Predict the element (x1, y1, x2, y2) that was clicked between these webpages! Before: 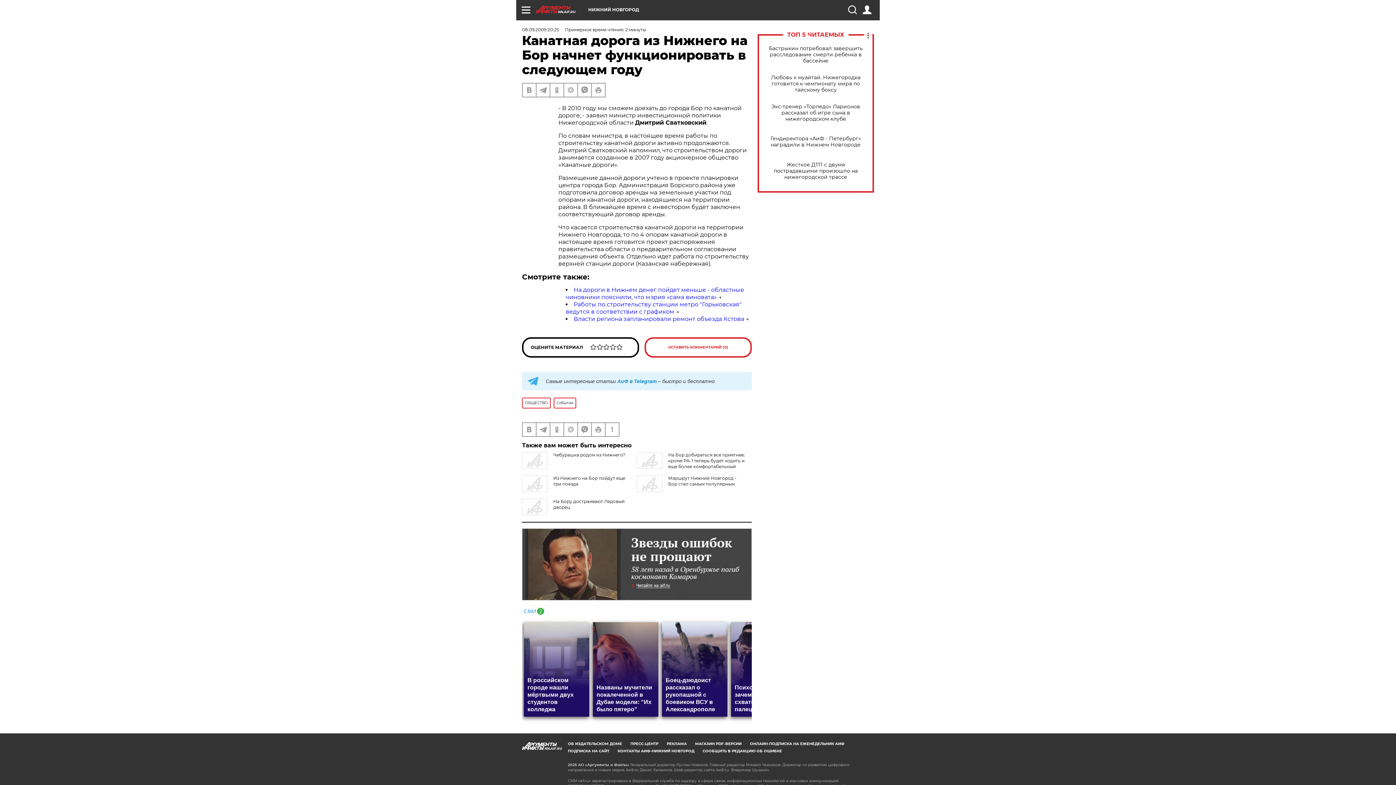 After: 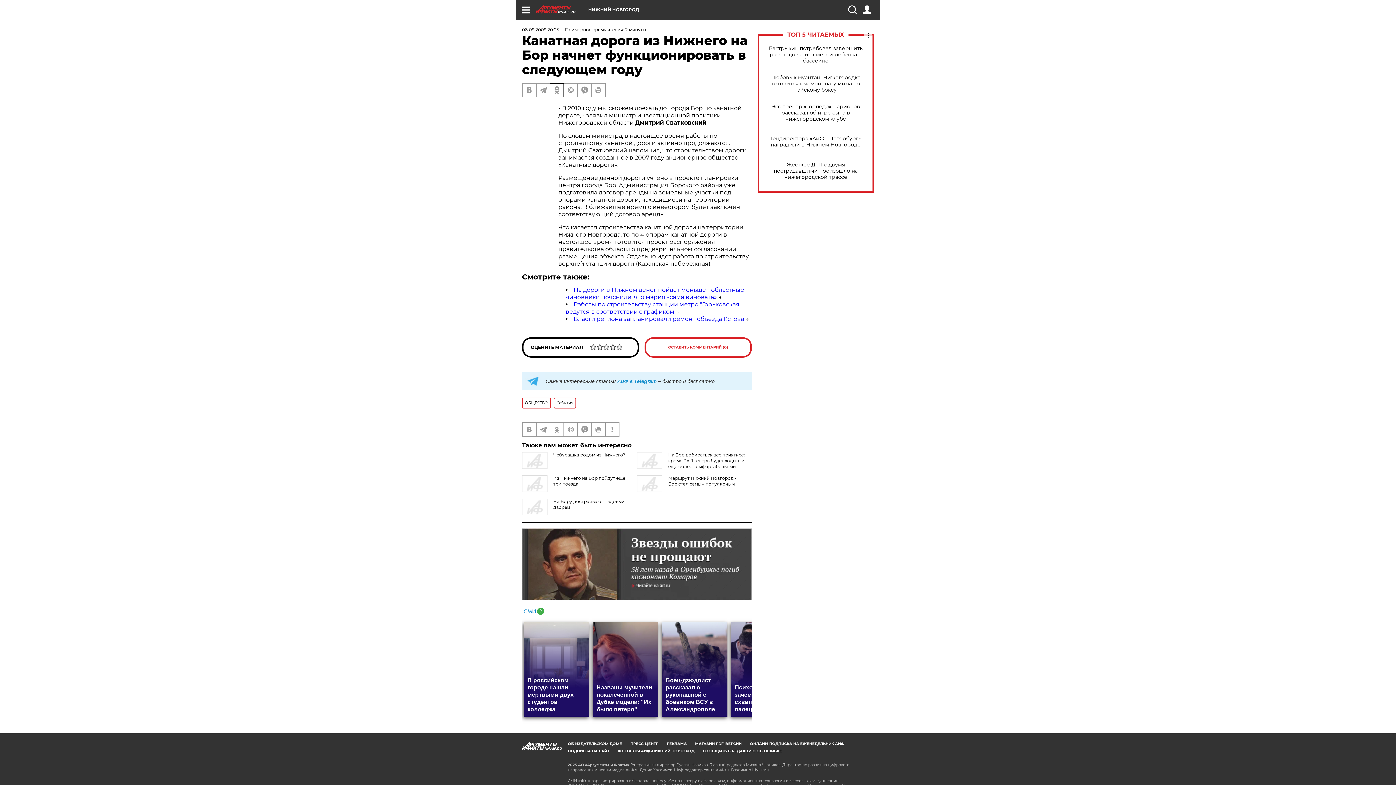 Action: bbox: (550, 83, 563, 96)